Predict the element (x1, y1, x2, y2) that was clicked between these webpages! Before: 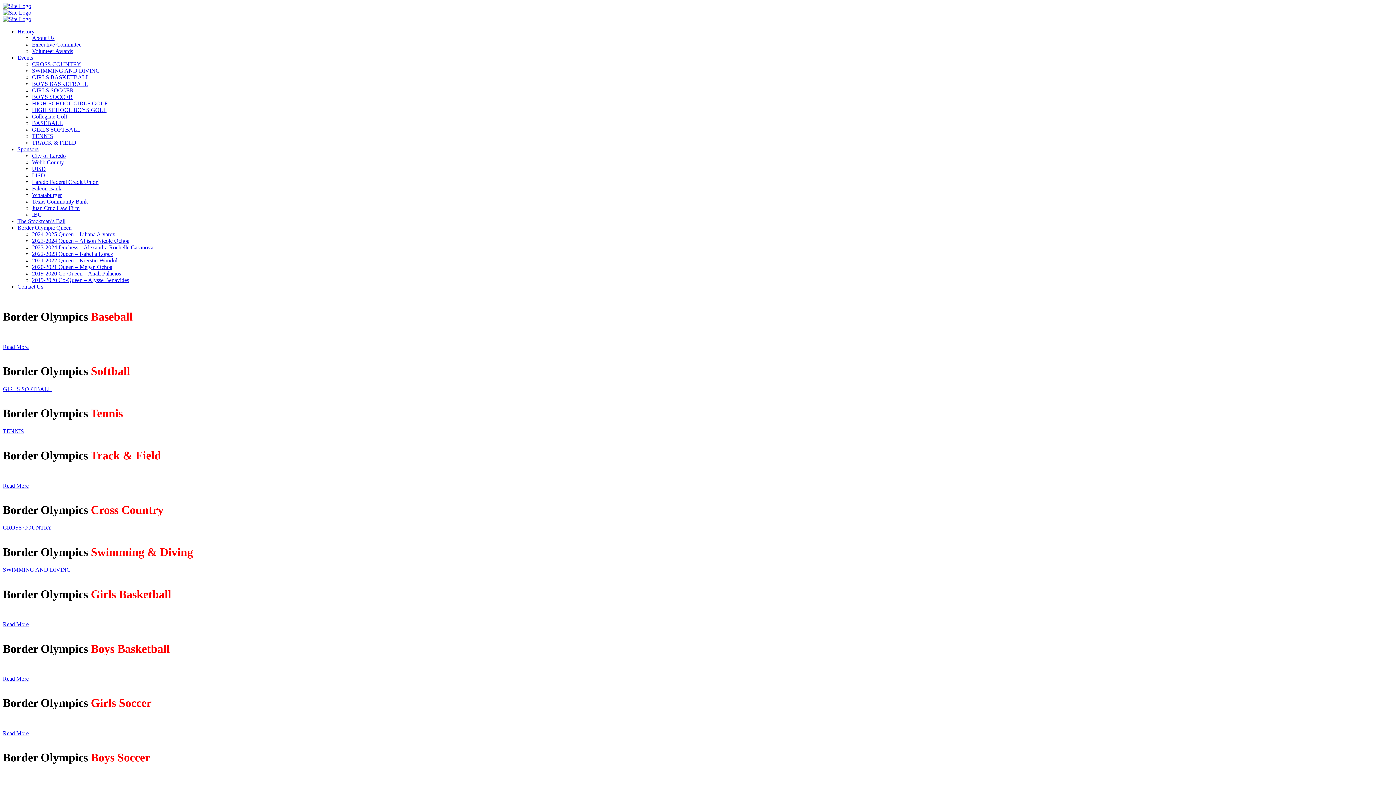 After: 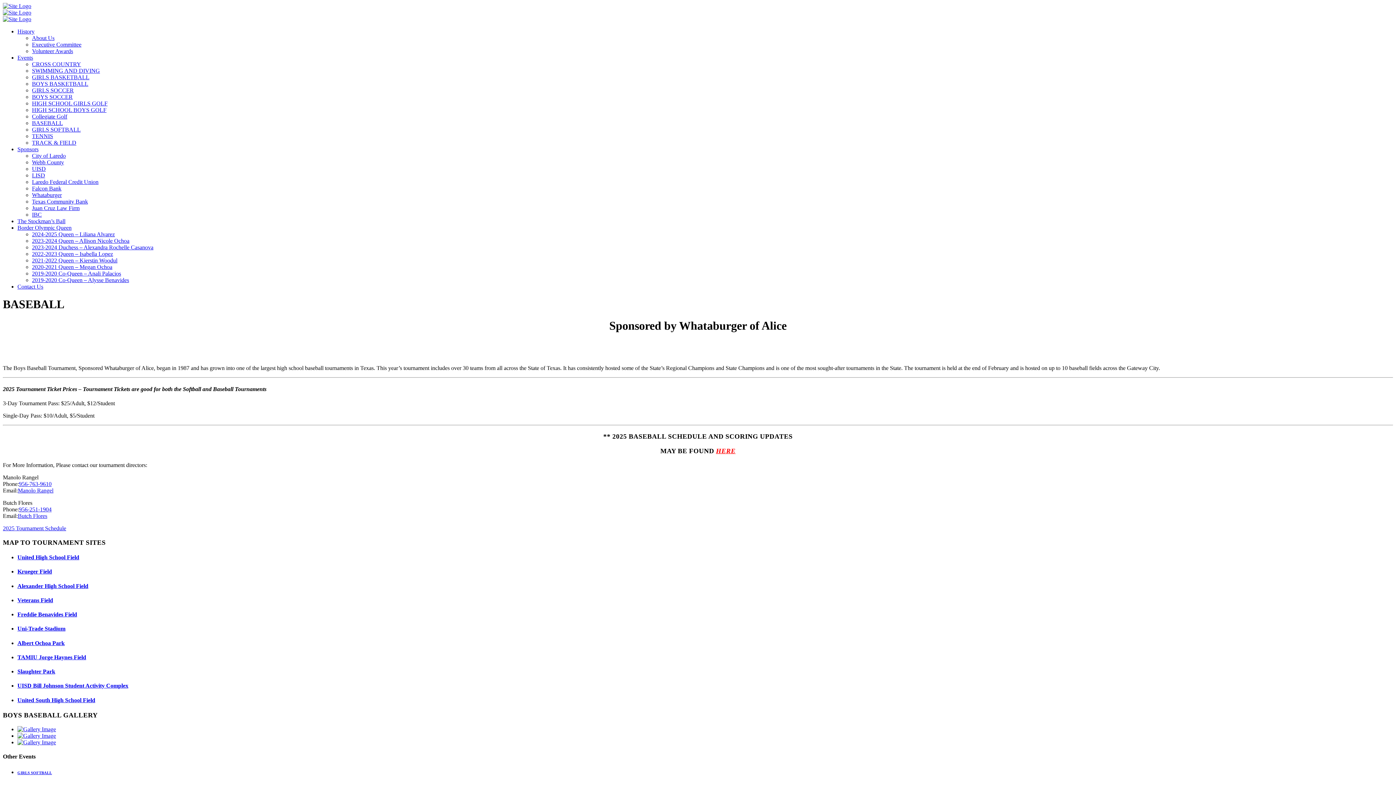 Action: label: Read More bbox: (2, 343, 28, 350)